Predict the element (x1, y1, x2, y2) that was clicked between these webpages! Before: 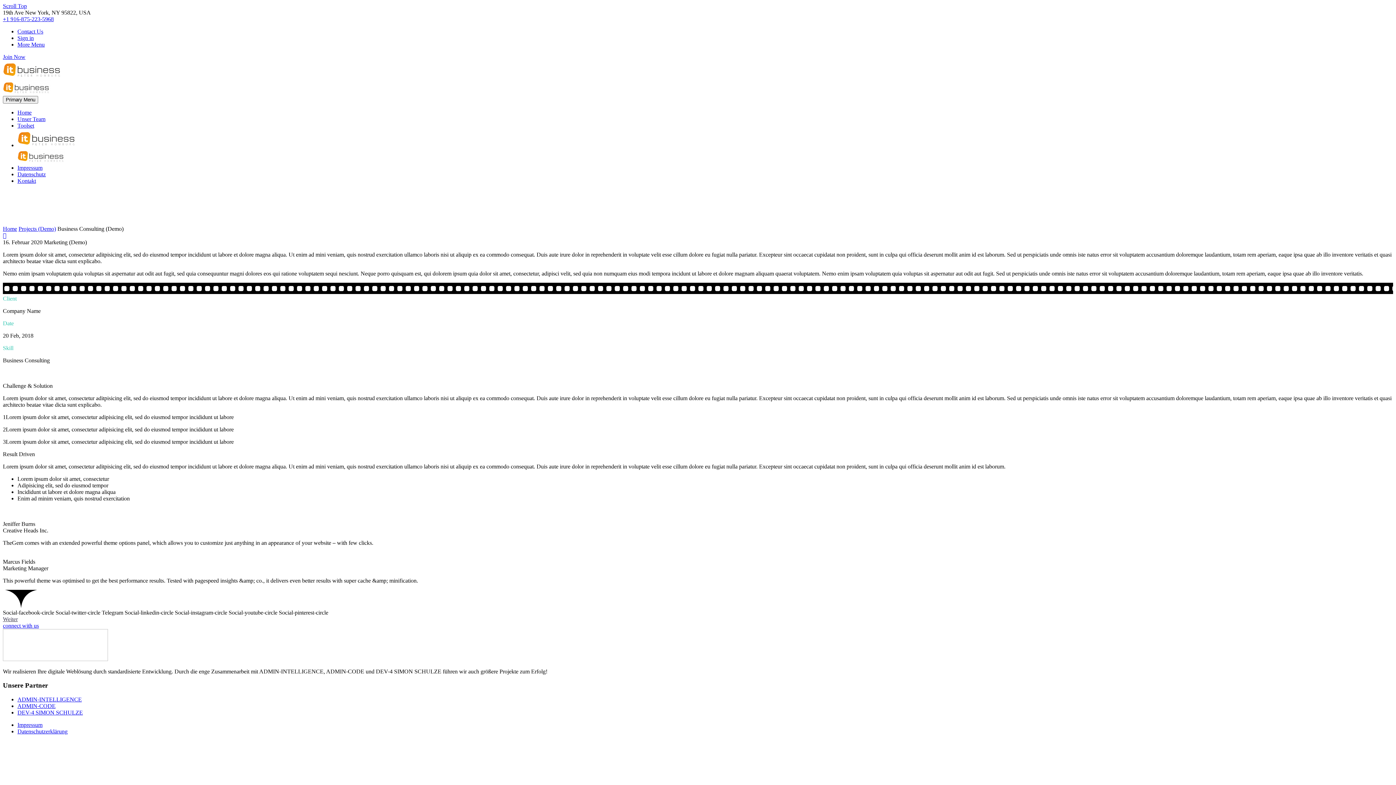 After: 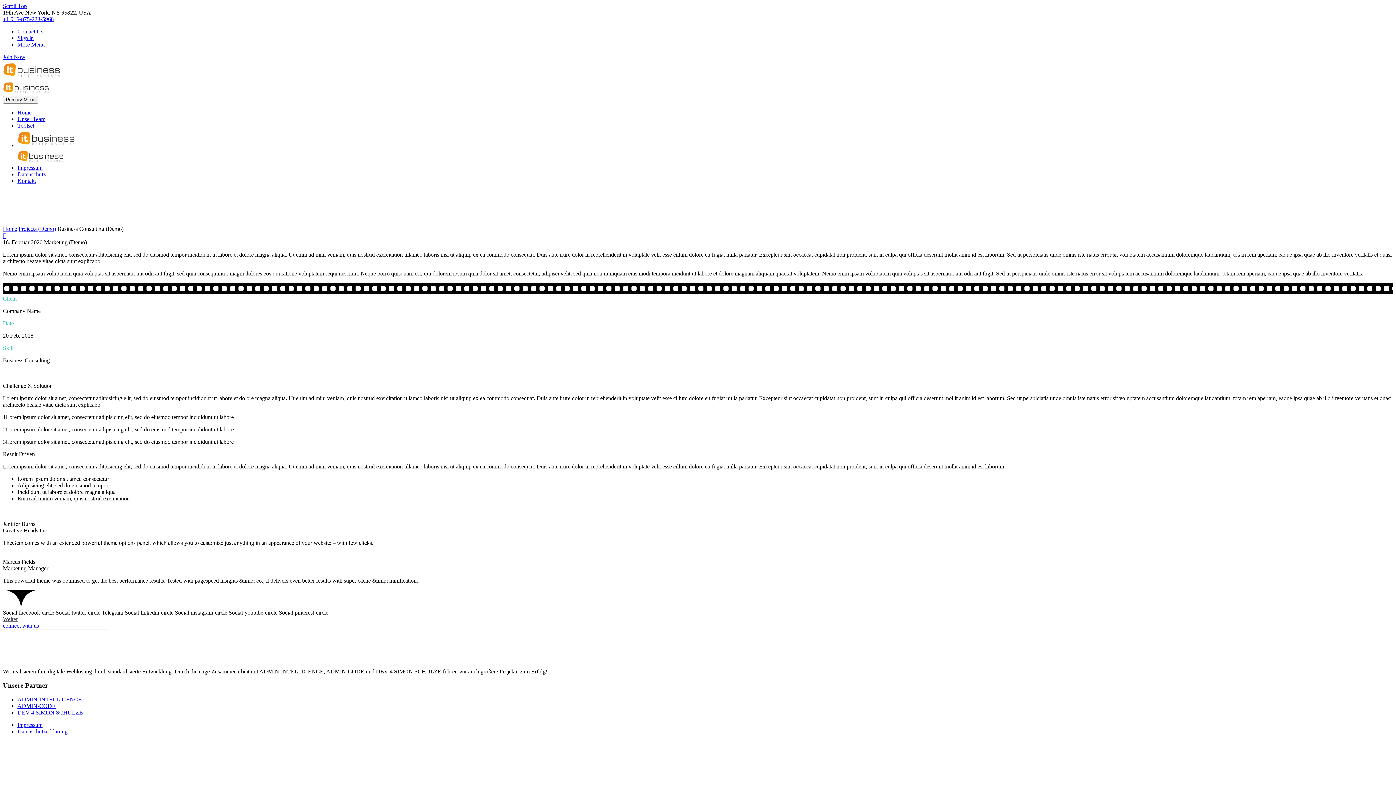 Action: bbox: (124, 609, 174, 615) label: Social-linkedin-circle 